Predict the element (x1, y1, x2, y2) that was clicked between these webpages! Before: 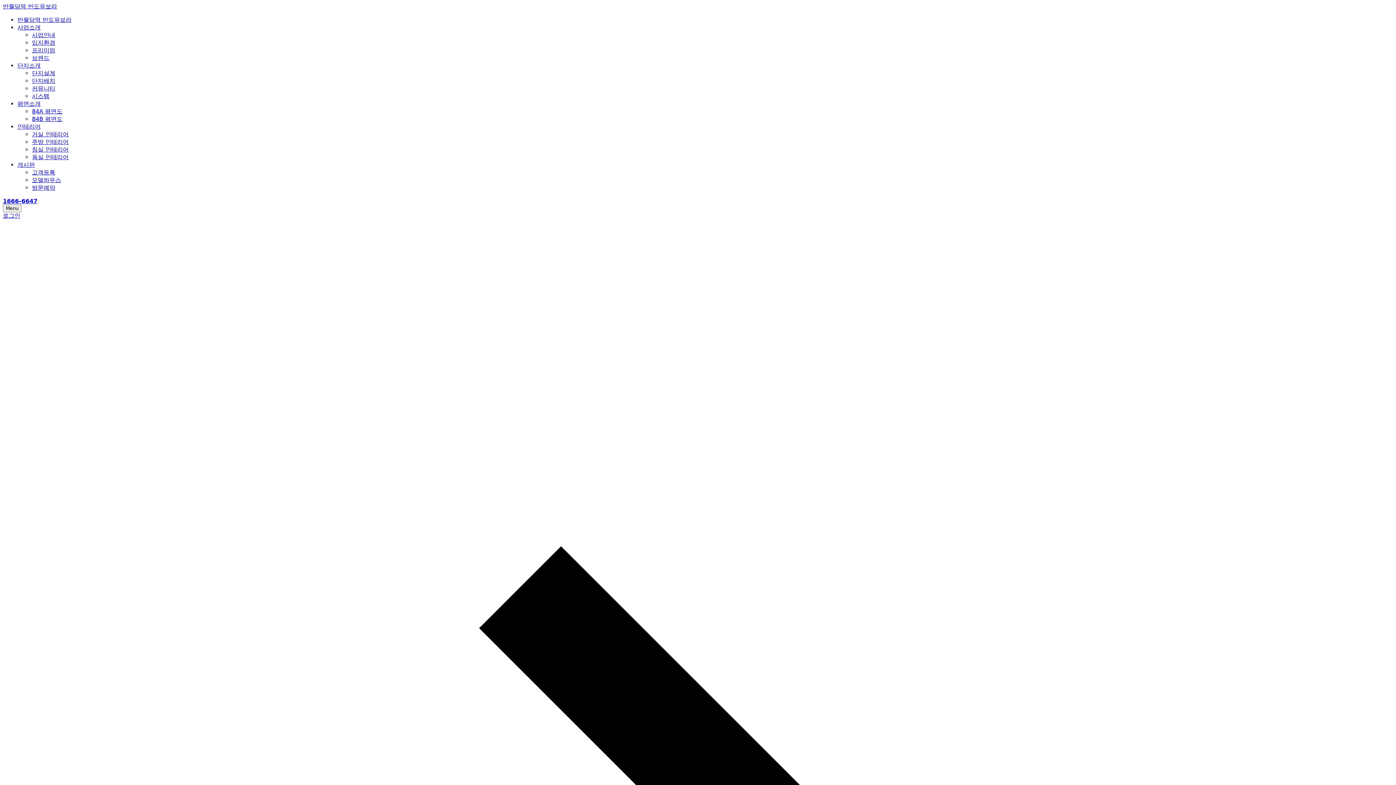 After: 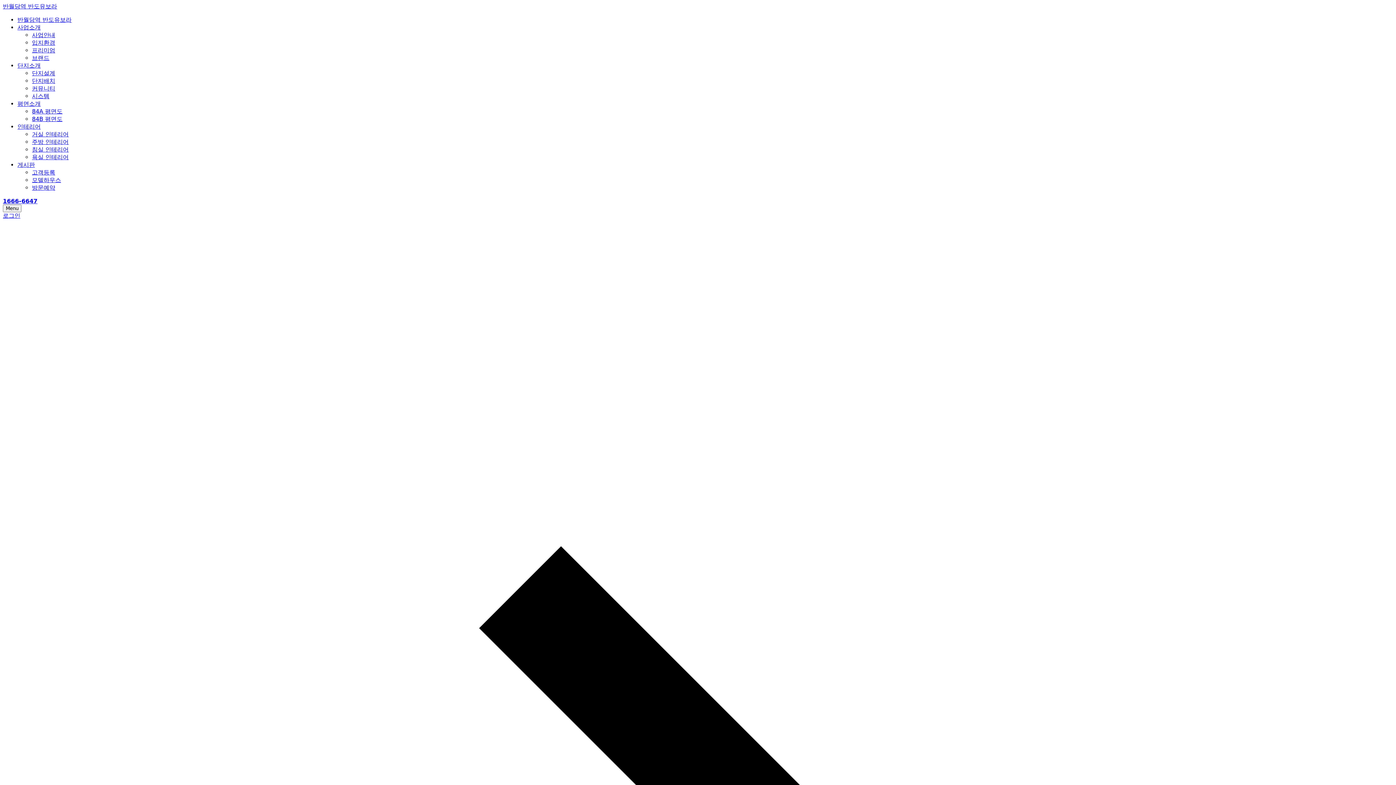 Action: bbox: (17, 100, 40, 107) label: 평면소개